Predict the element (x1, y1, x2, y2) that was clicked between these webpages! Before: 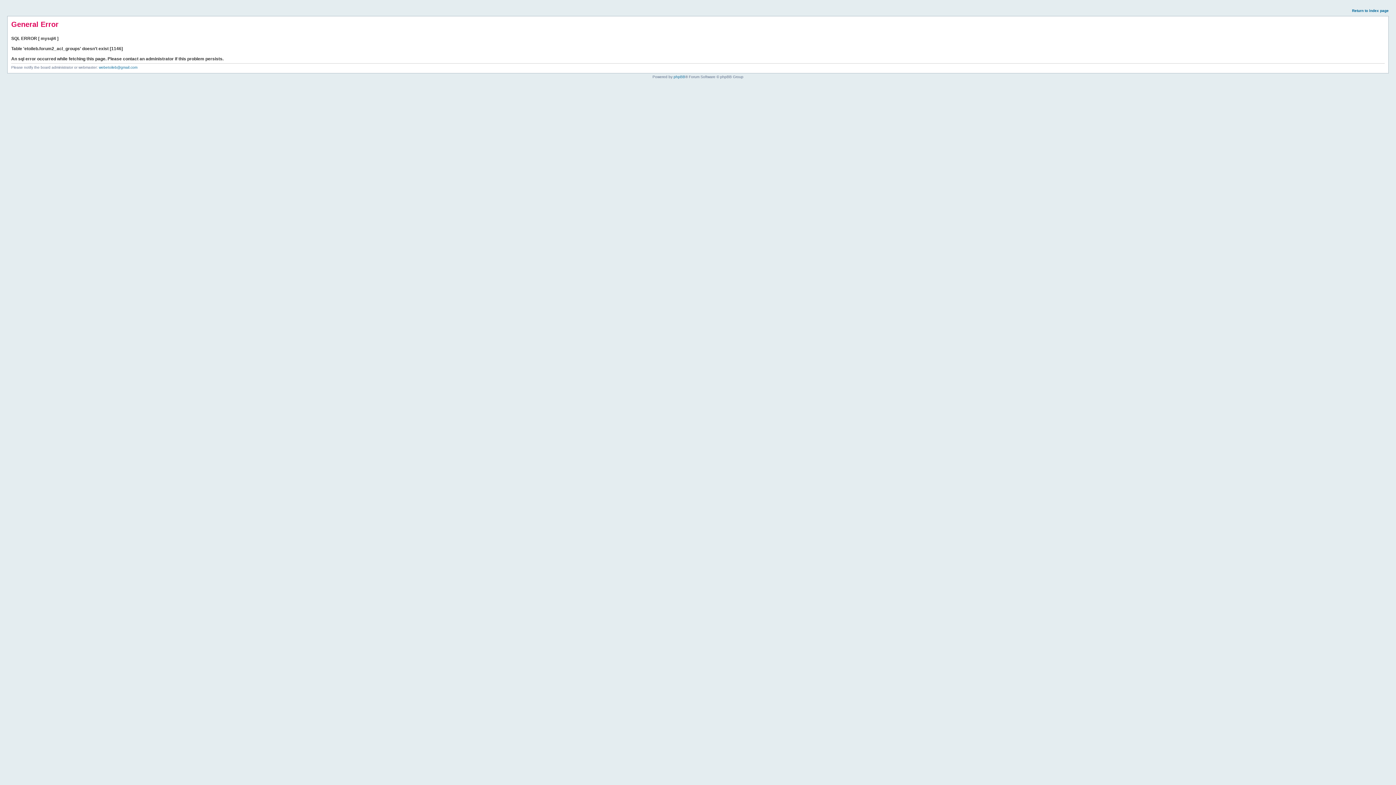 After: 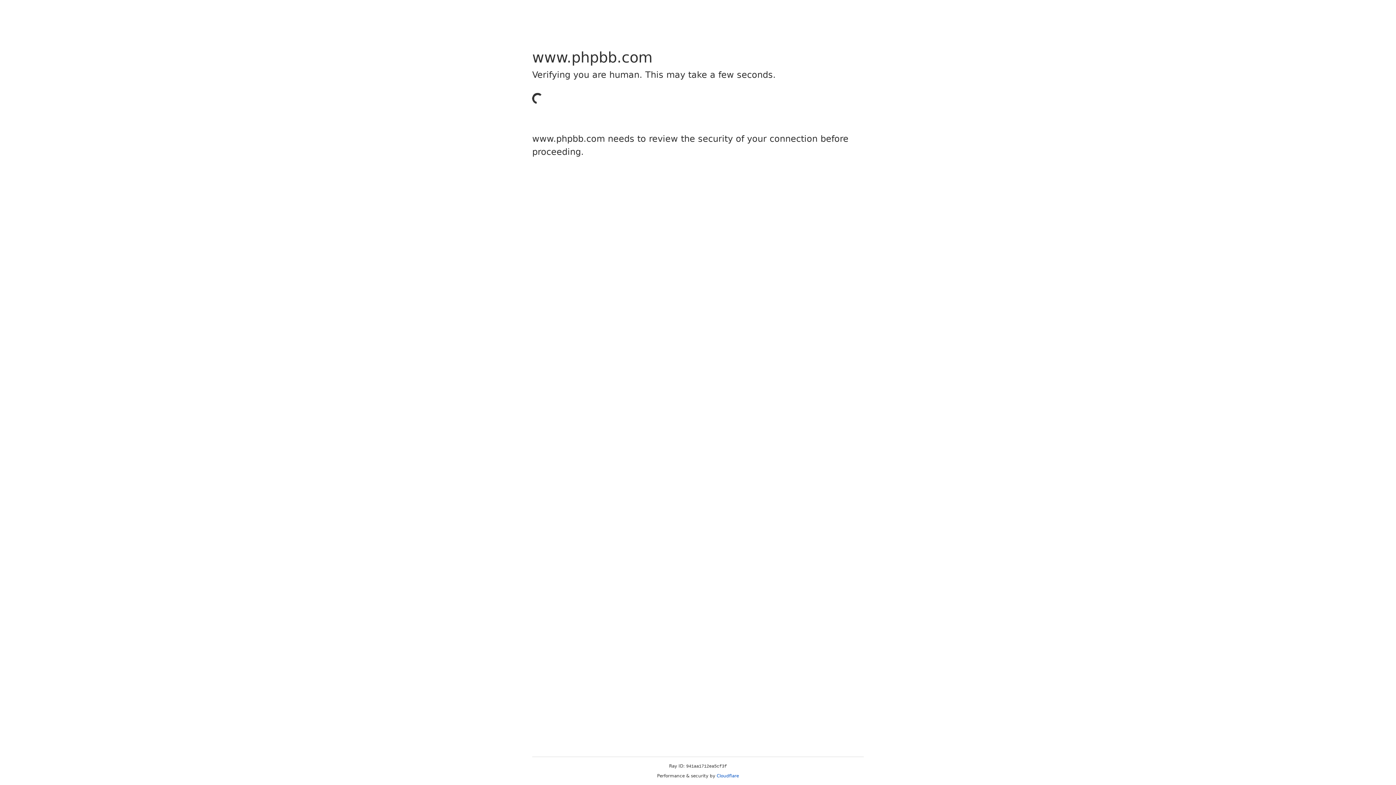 Action: label: phpBB bbox: (673, 74, 685, 78)